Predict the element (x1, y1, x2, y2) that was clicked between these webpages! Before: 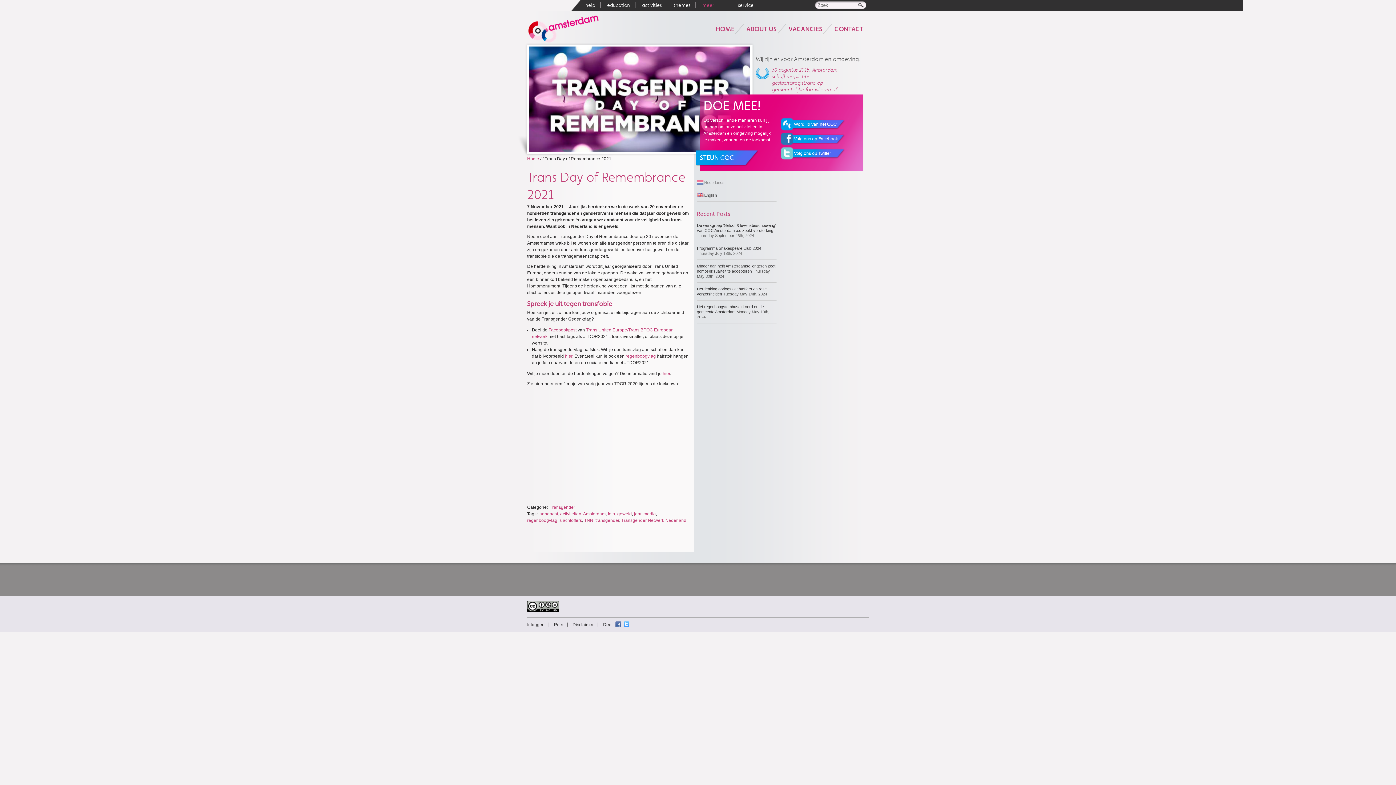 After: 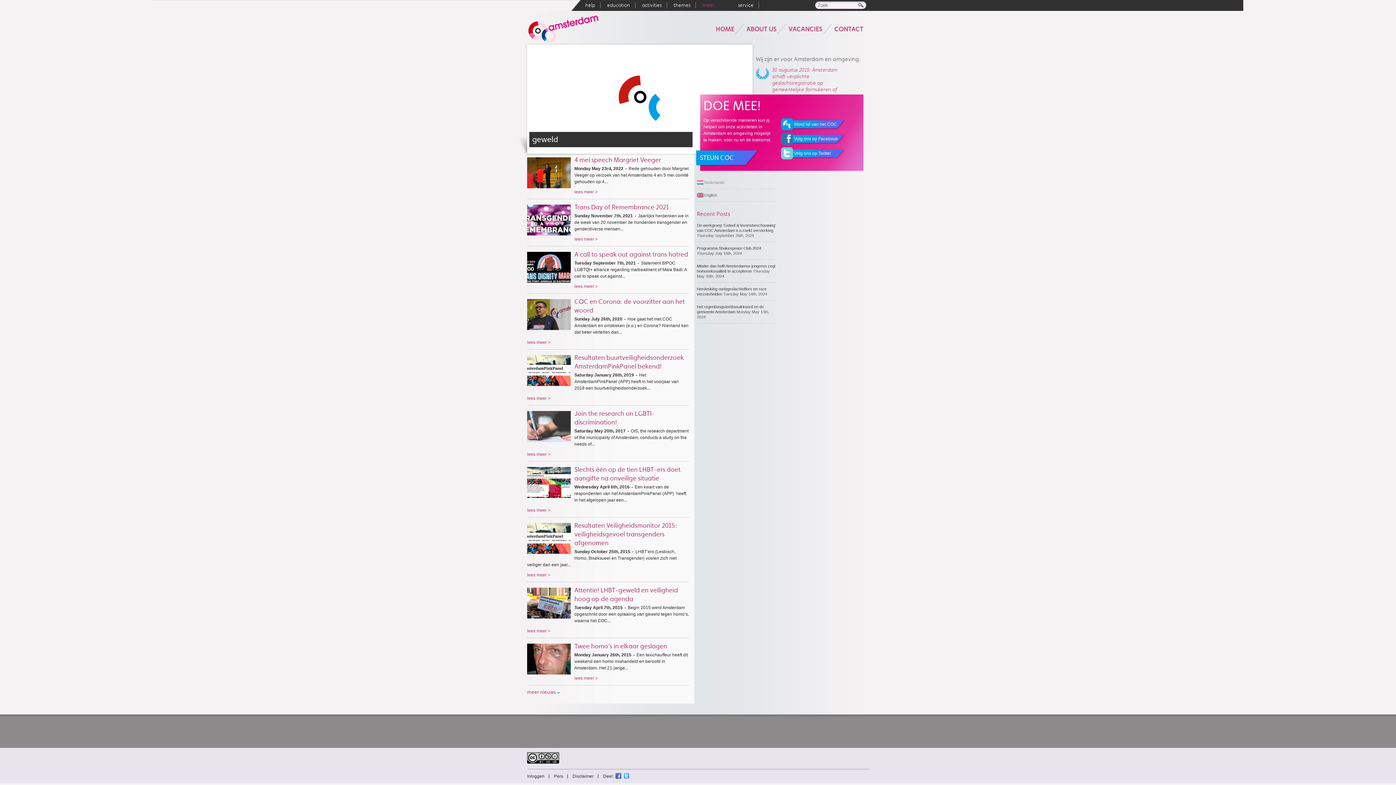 Action: bbox: (617, 511, 632, 516) label: geweld